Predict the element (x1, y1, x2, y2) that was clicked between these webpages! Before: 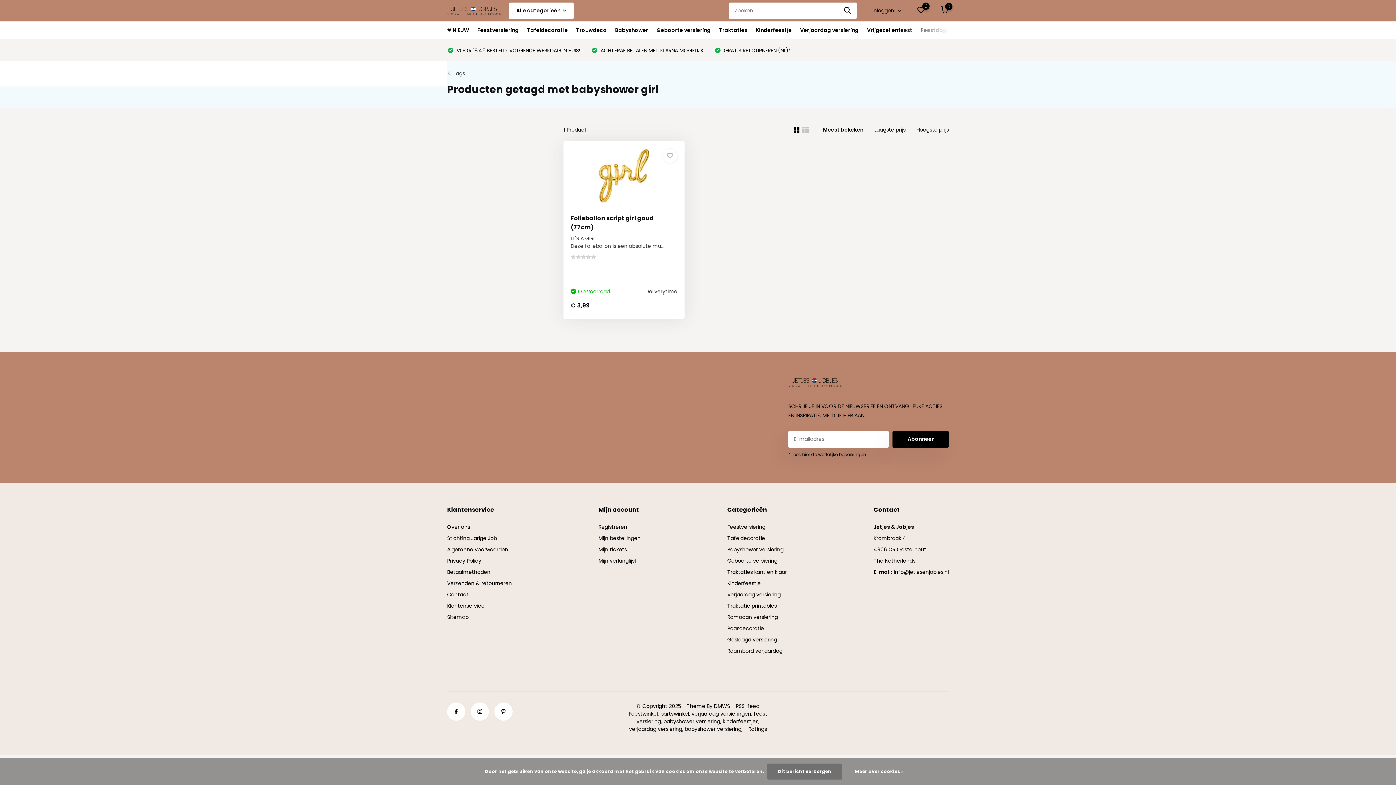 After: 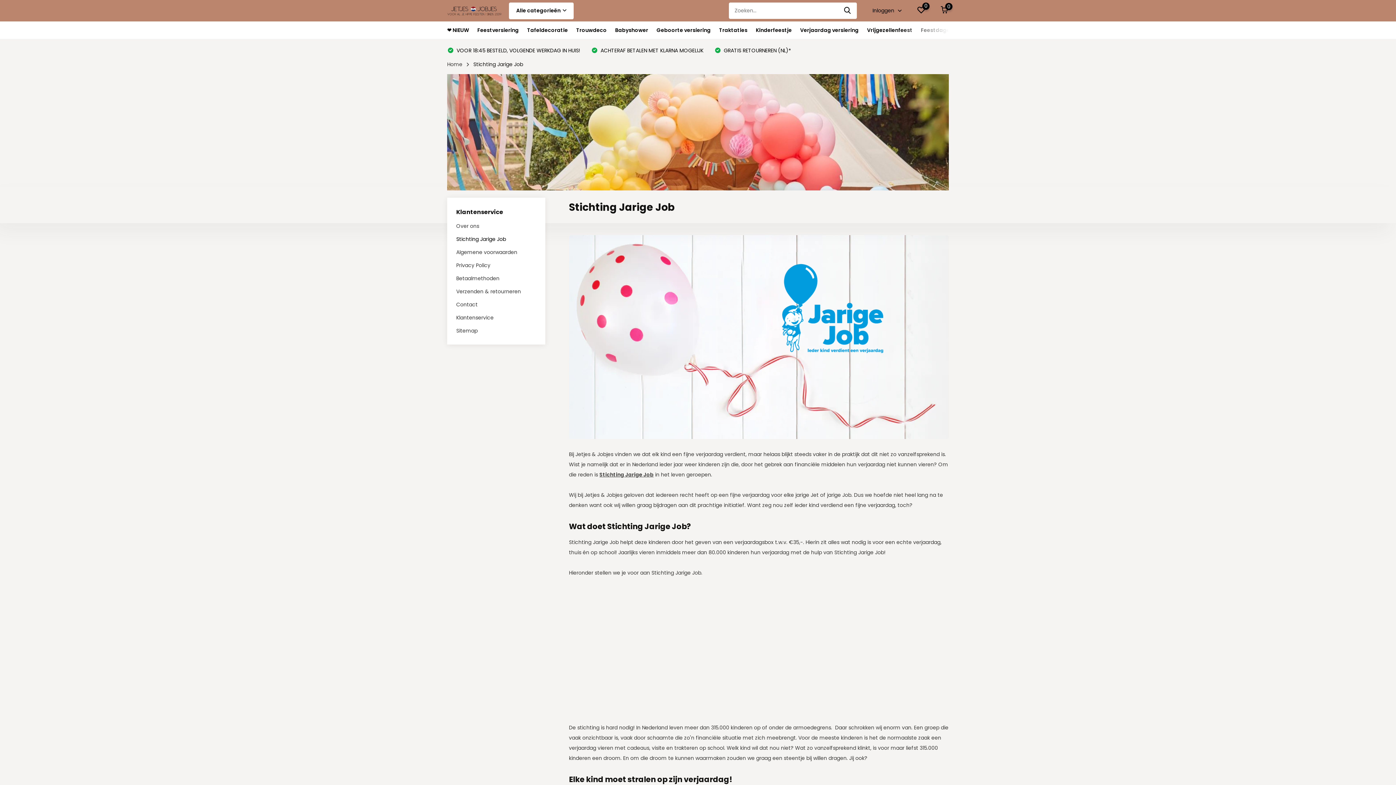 Action: bbox: (447, 534, 497, 542) label: Stichting Jarige Job